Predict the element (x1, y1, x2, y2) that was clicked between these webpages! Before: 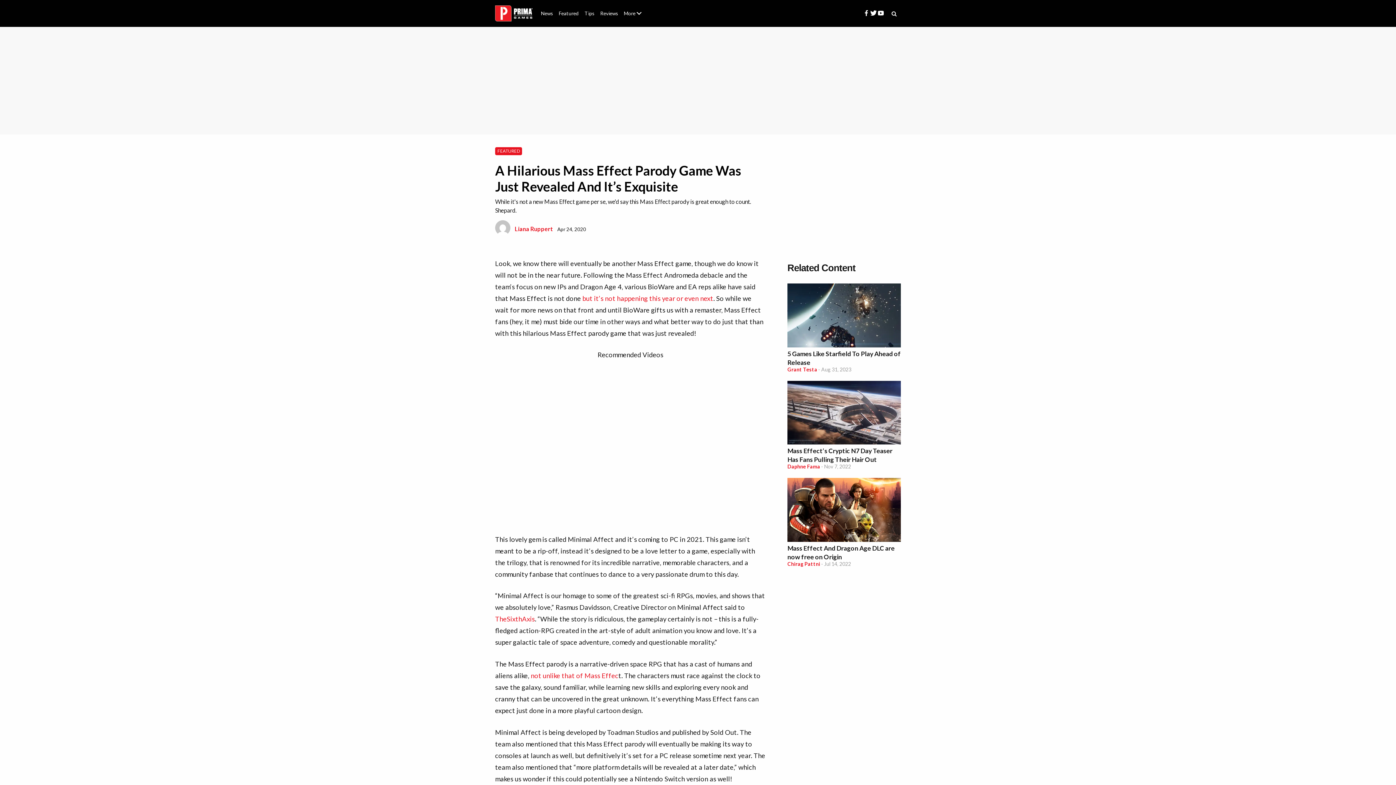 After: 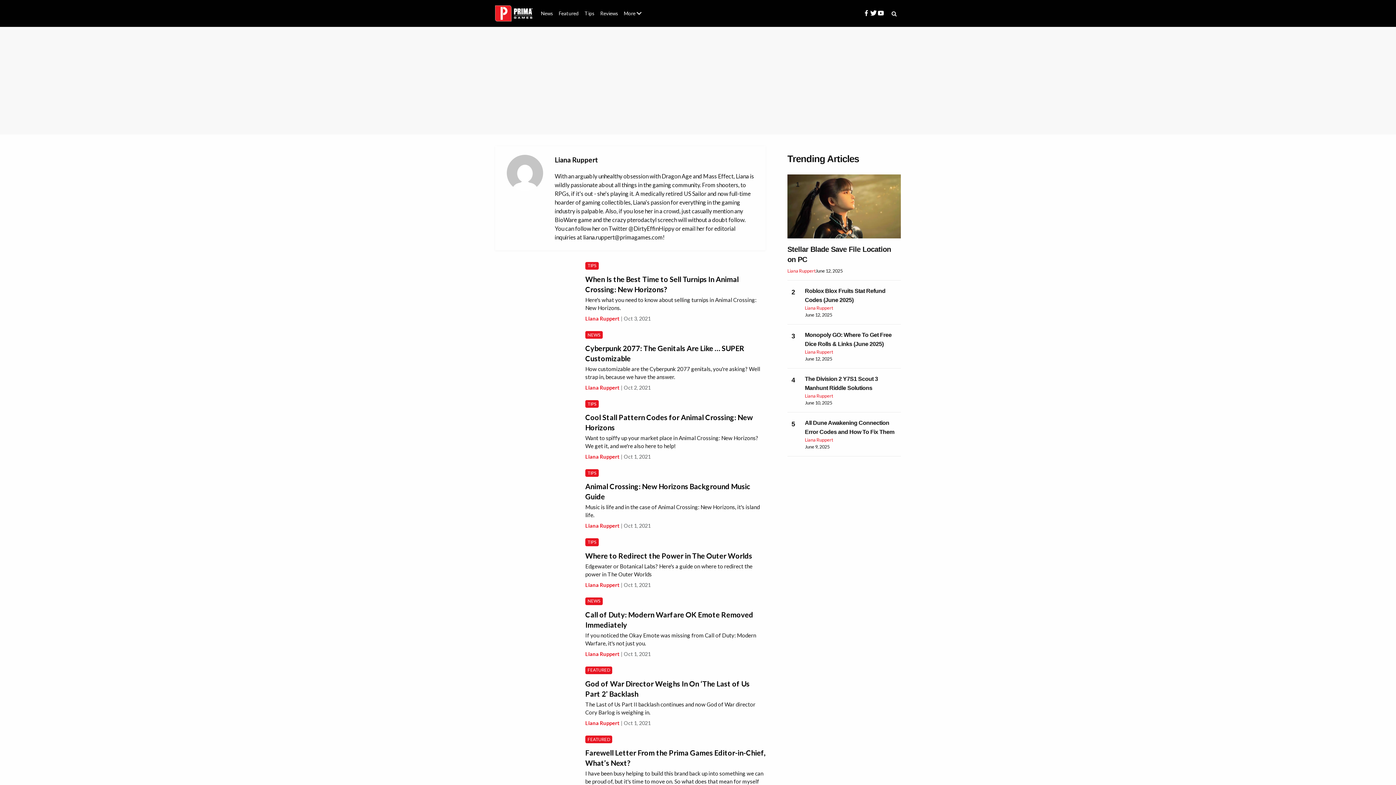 Action: label: Liana Ruppert bbox: (514, 225, 553, 232)